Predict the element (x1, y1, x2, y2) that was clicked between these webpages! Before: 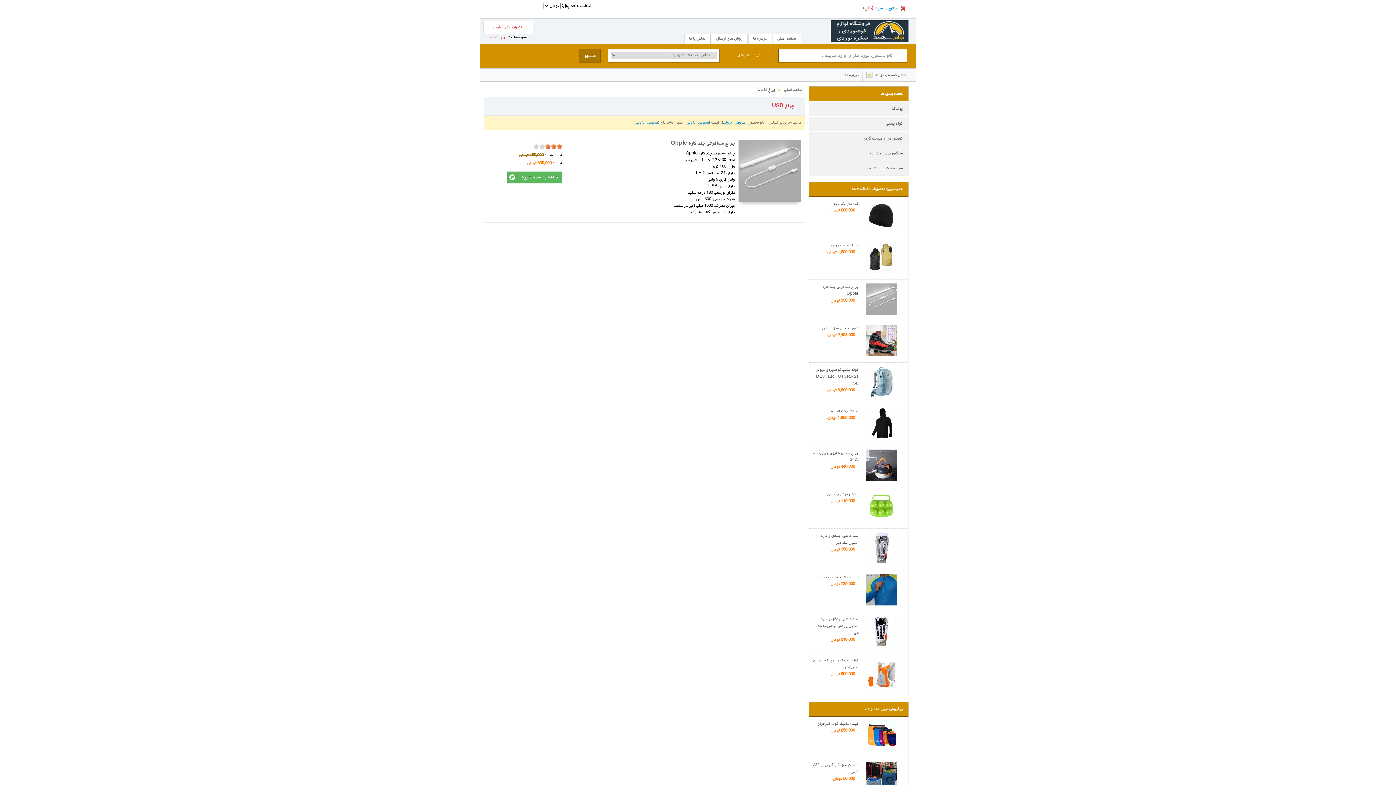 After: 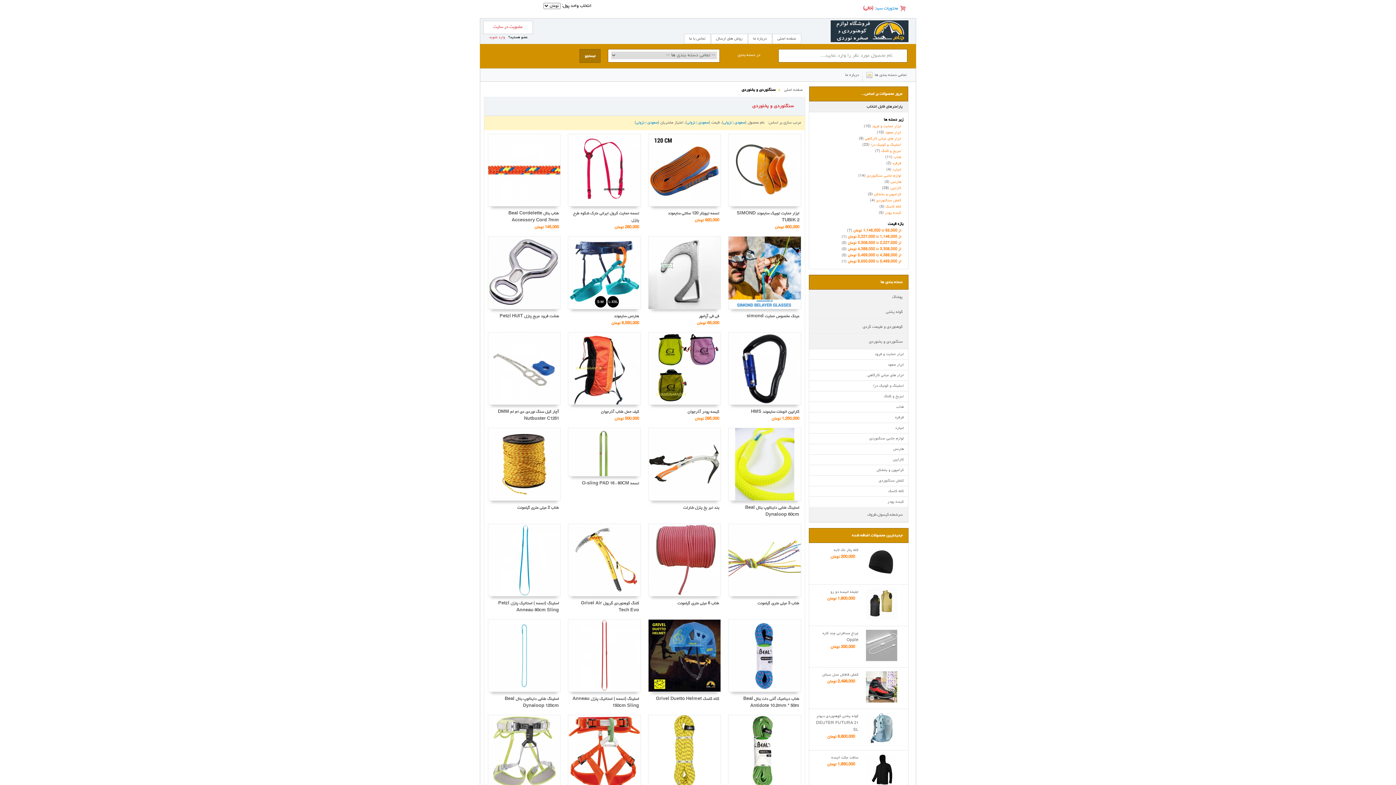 Action: label: سنگنوردی و یخنوردی bbox: (809, 146, 908, 160)